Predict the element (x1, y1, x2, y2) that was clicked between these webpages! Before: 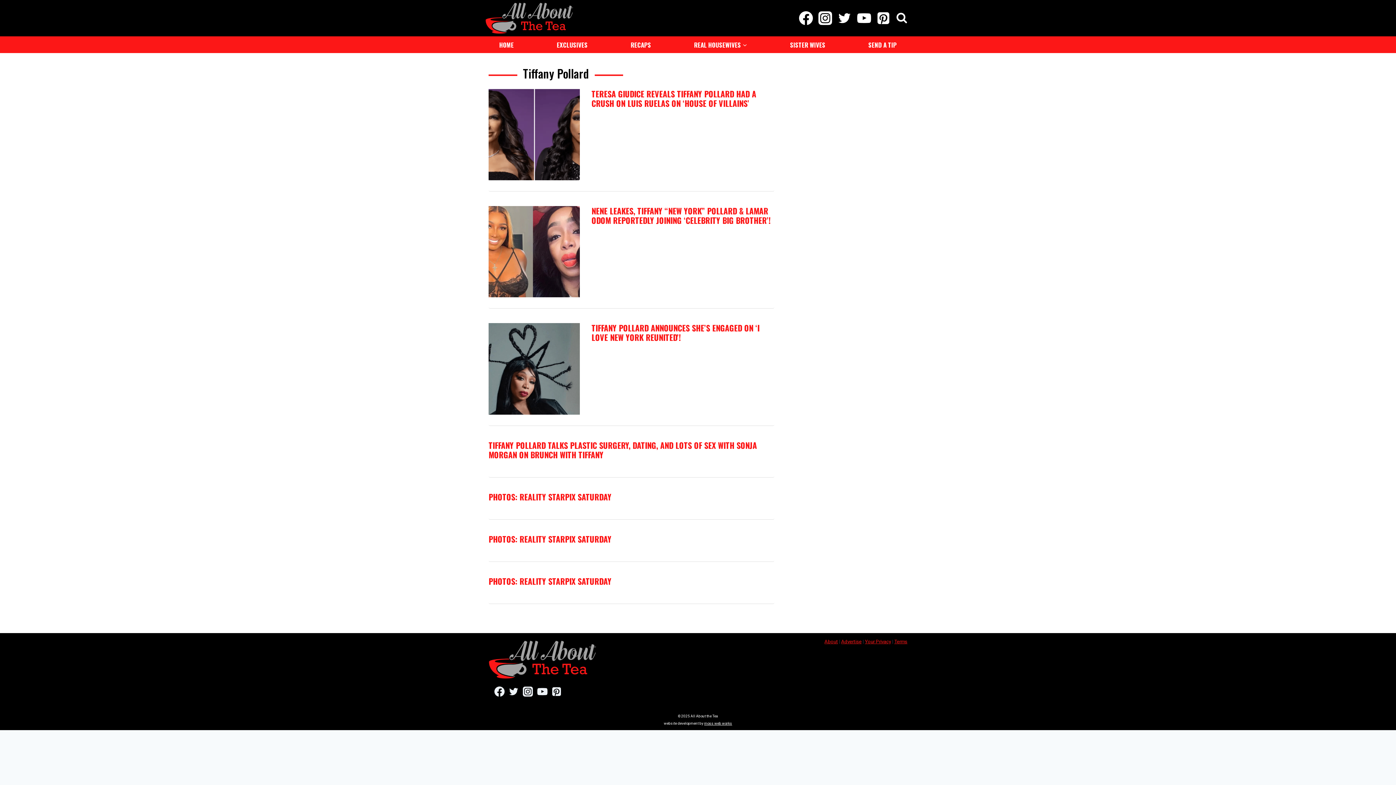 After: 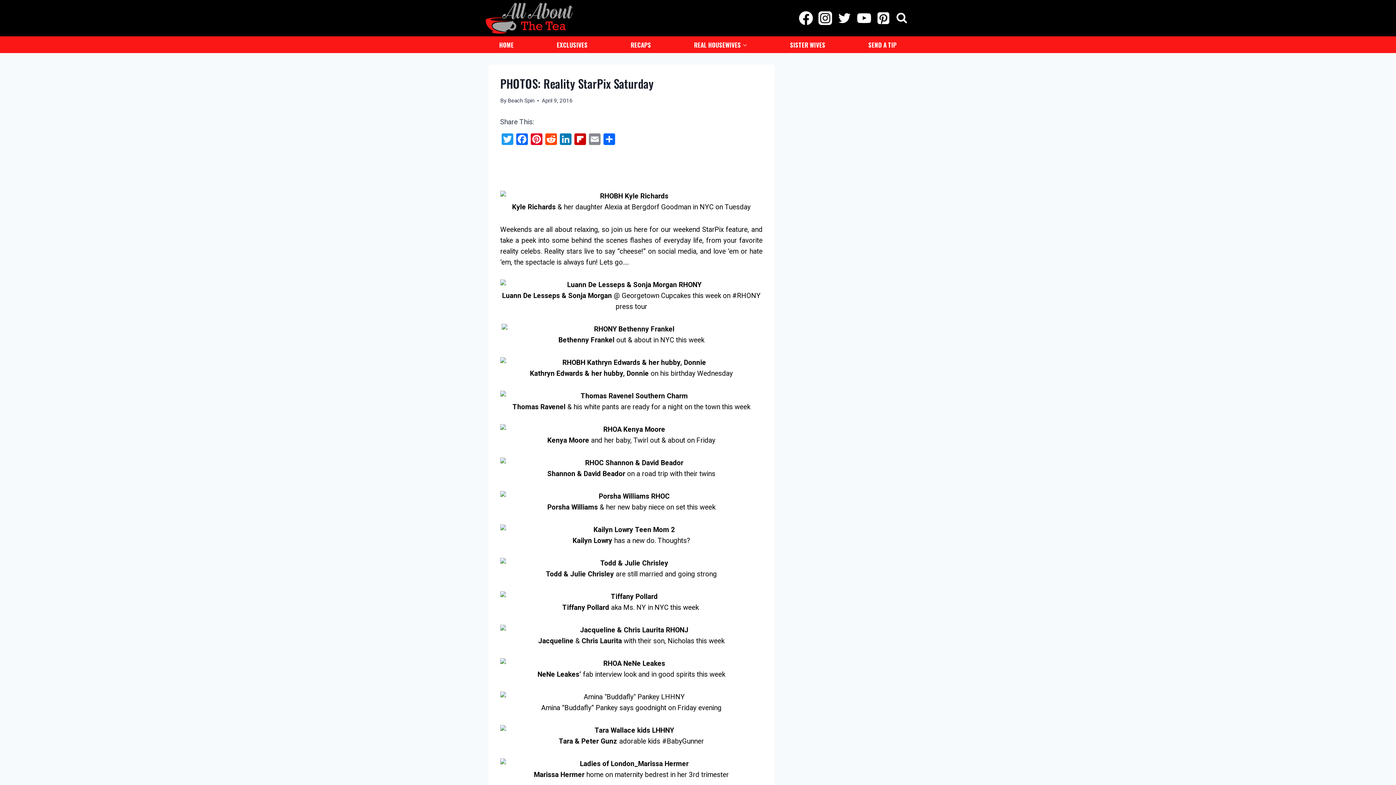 Action: label: PHOTOS: REALITY STARPIX SATURDAY bbox: (488, 575, 611, 587)